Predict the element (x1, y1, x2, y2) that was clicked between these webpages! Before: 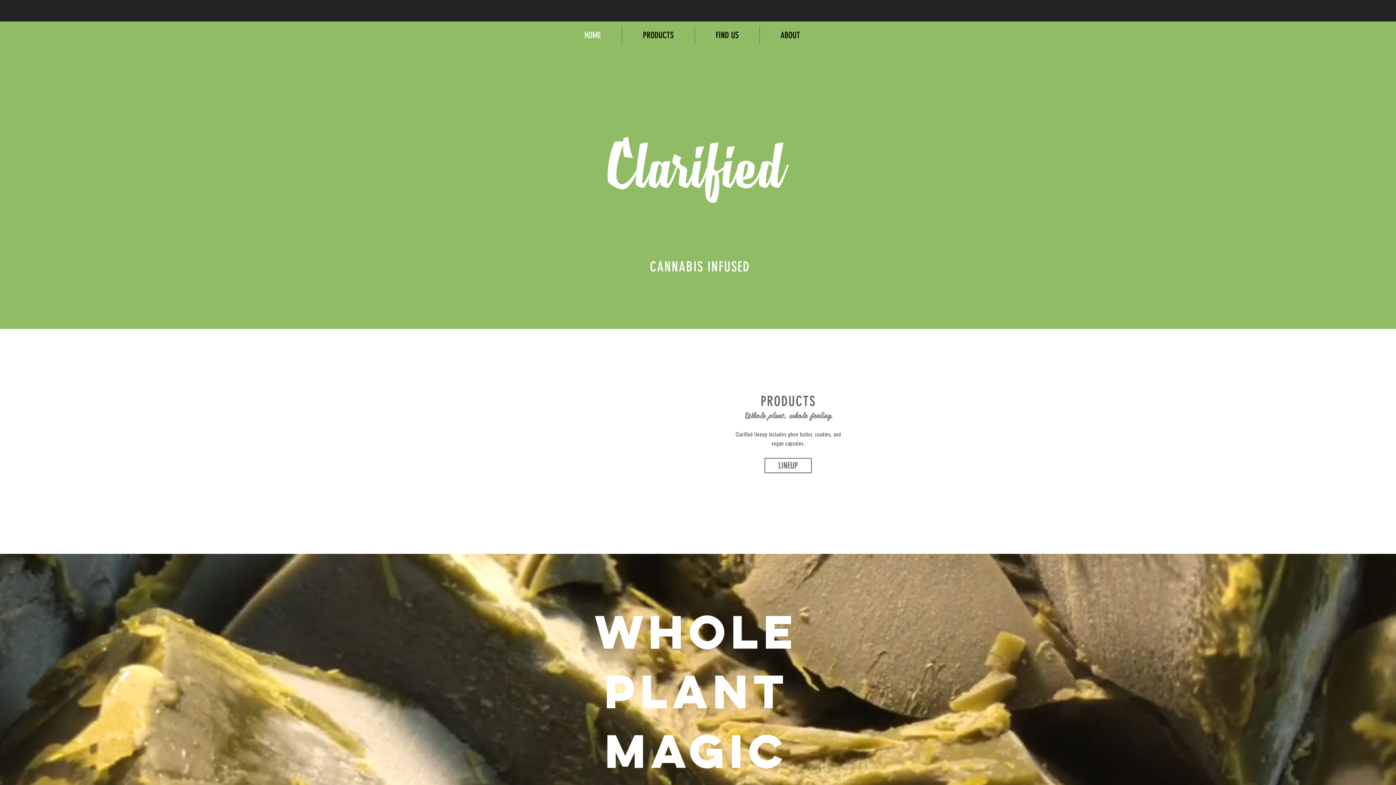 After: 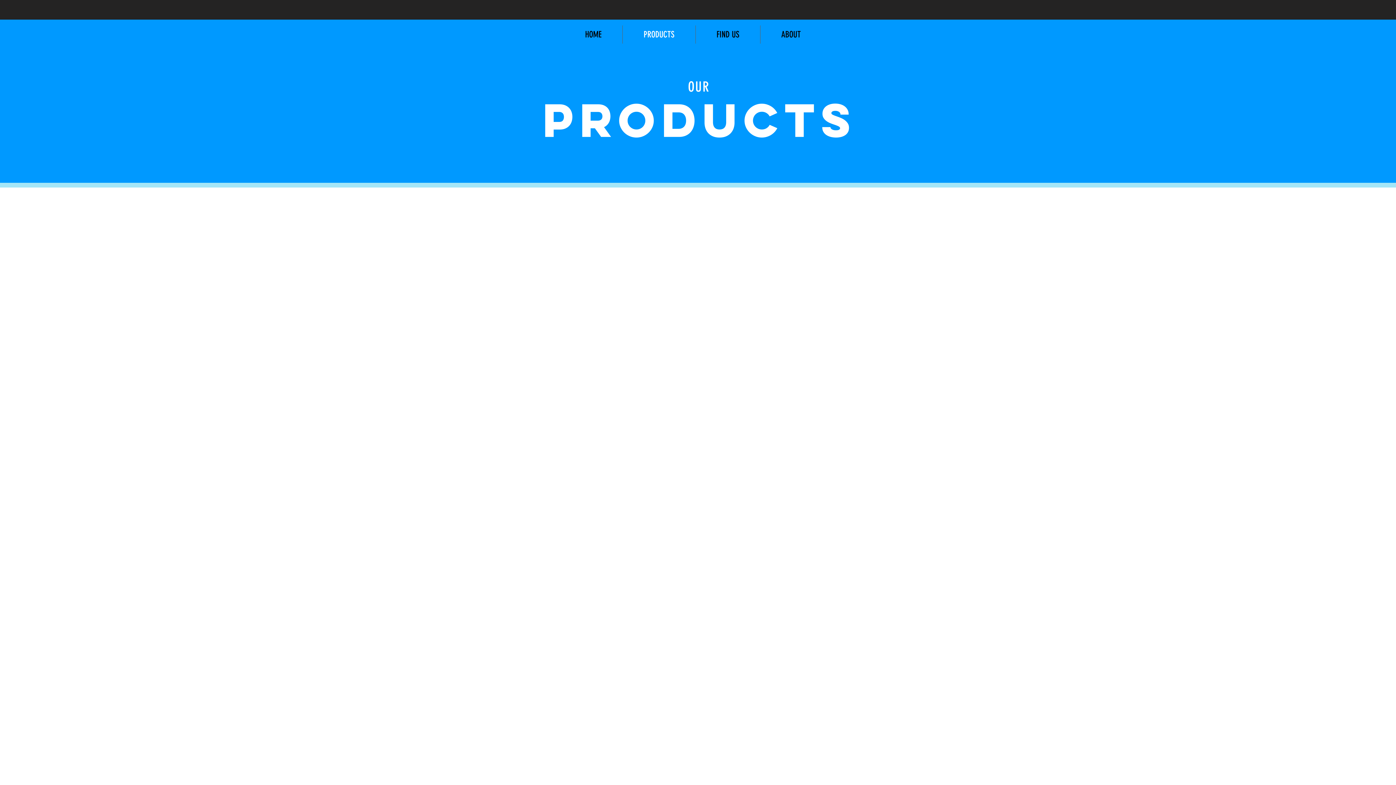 Action: bbox: (622, 26, 694, 44) label: PRODUCTS